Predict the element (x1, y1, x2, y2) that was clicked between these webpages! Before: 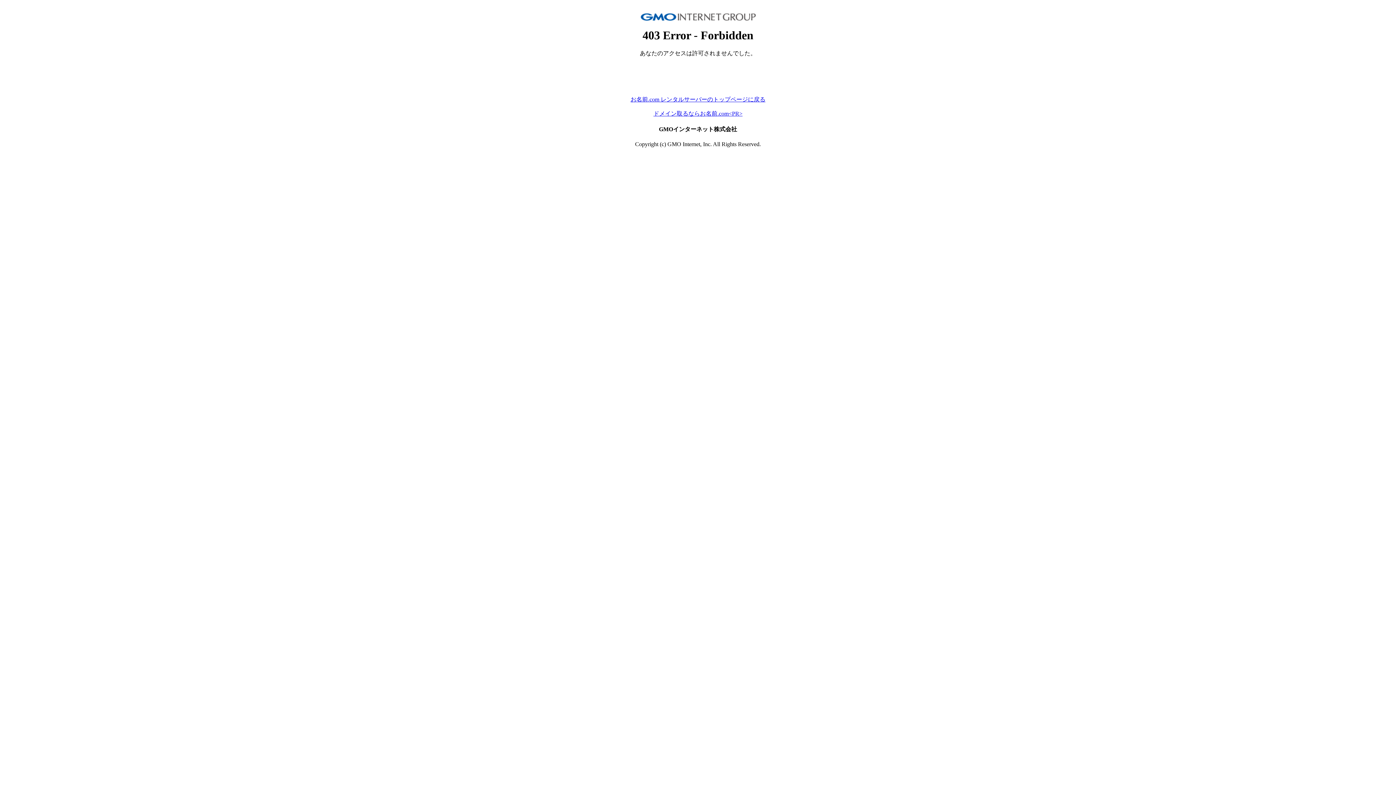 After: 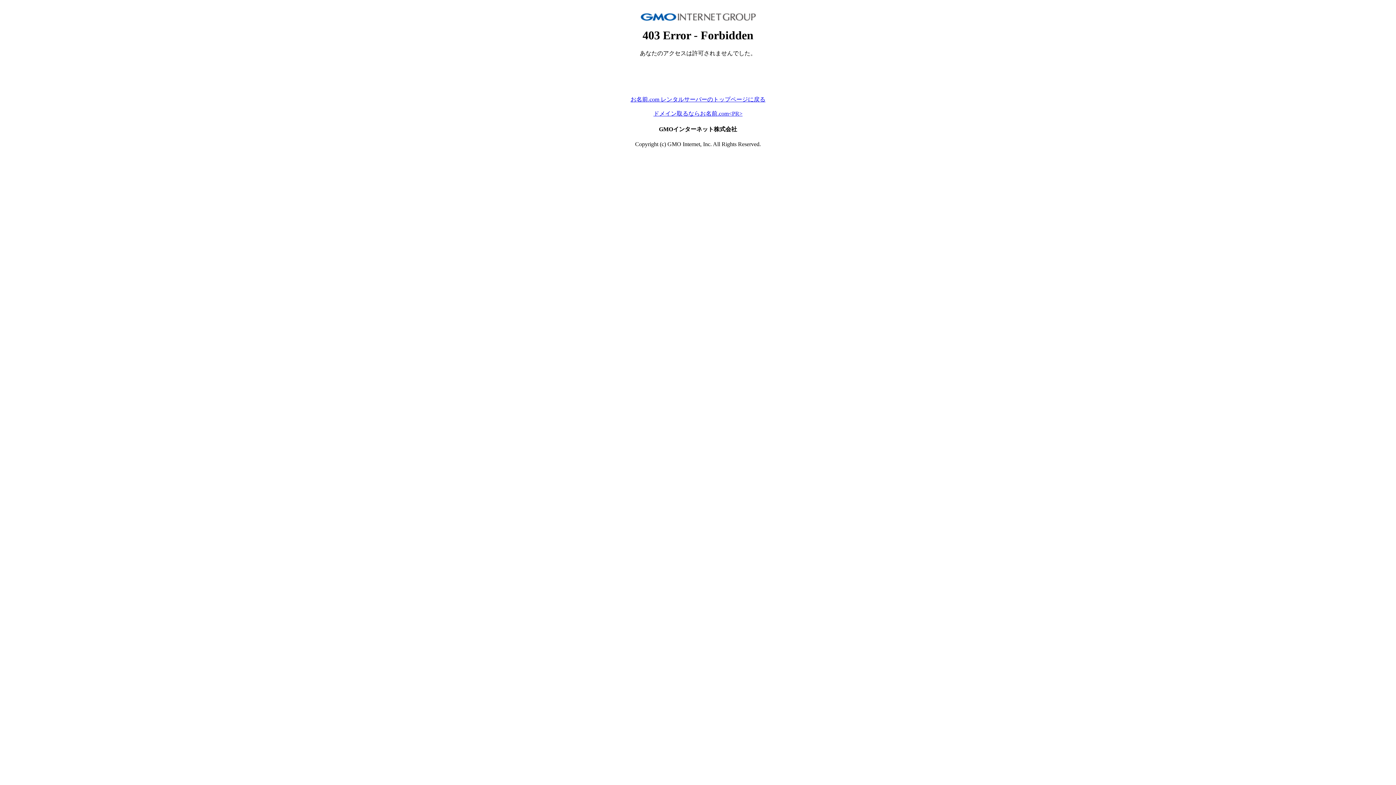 Action: label: お名前.com レンタルサーバーのトップページに戻る bbox: (630, 96, 765, 102)